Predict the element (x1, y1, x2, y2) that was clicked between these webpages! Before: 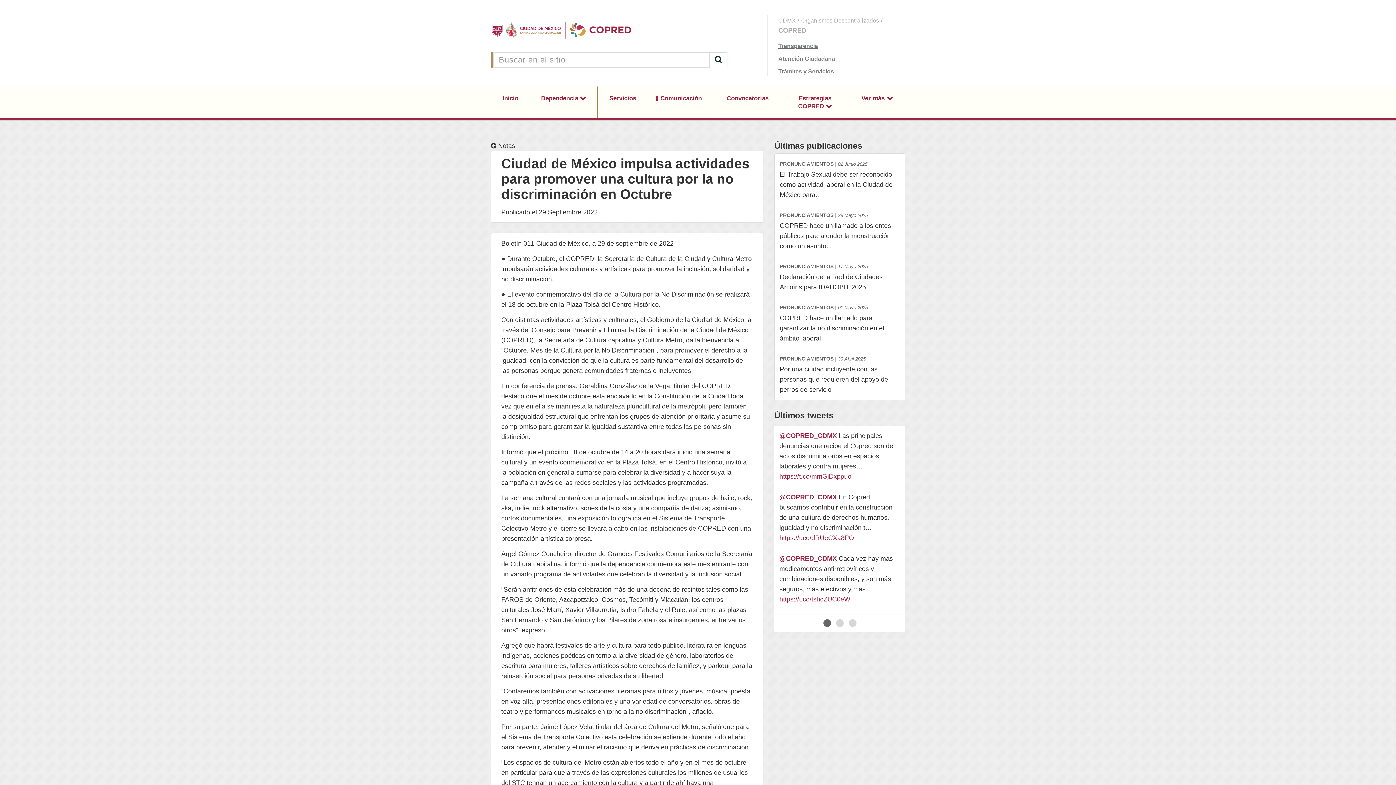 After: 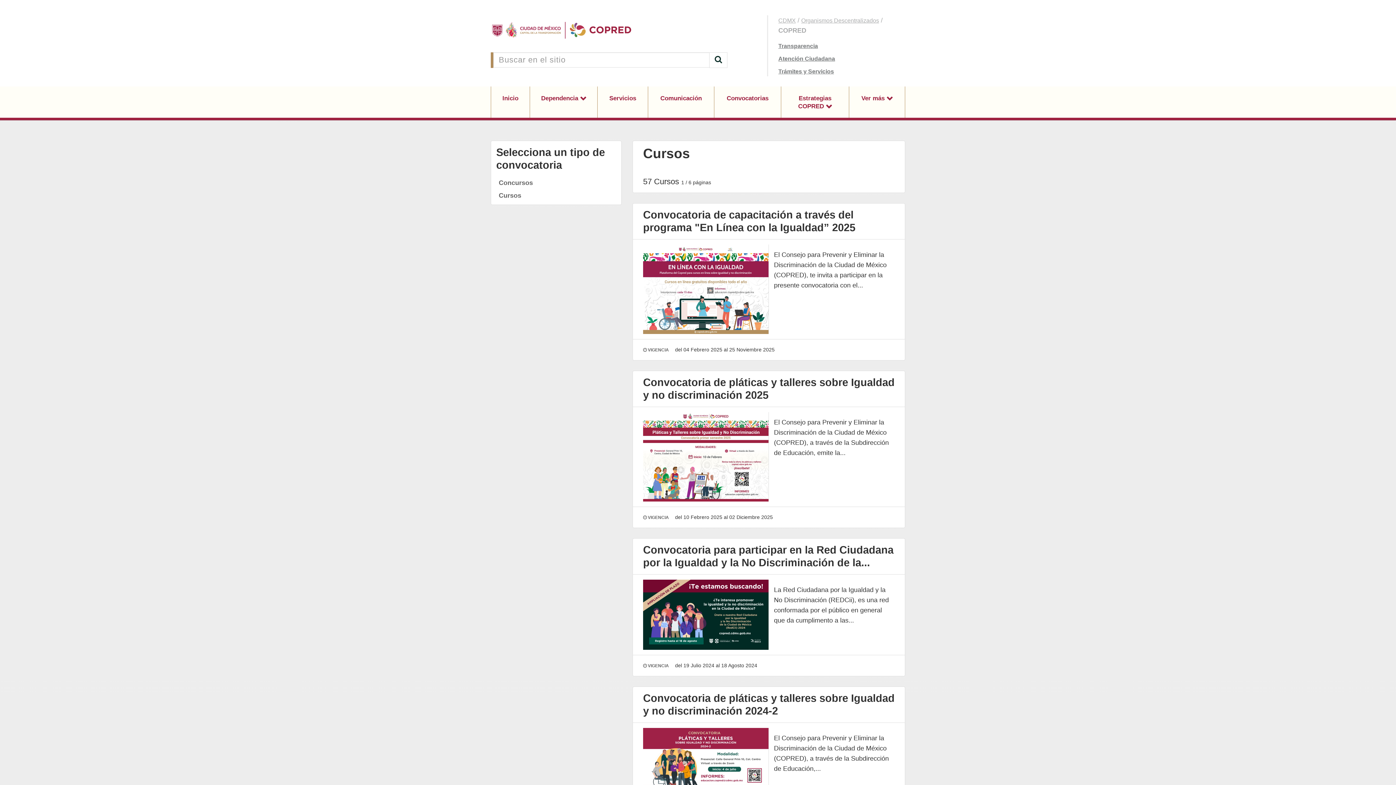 Action: label: Convocatorias bbox: (714, 86, 781, 109)